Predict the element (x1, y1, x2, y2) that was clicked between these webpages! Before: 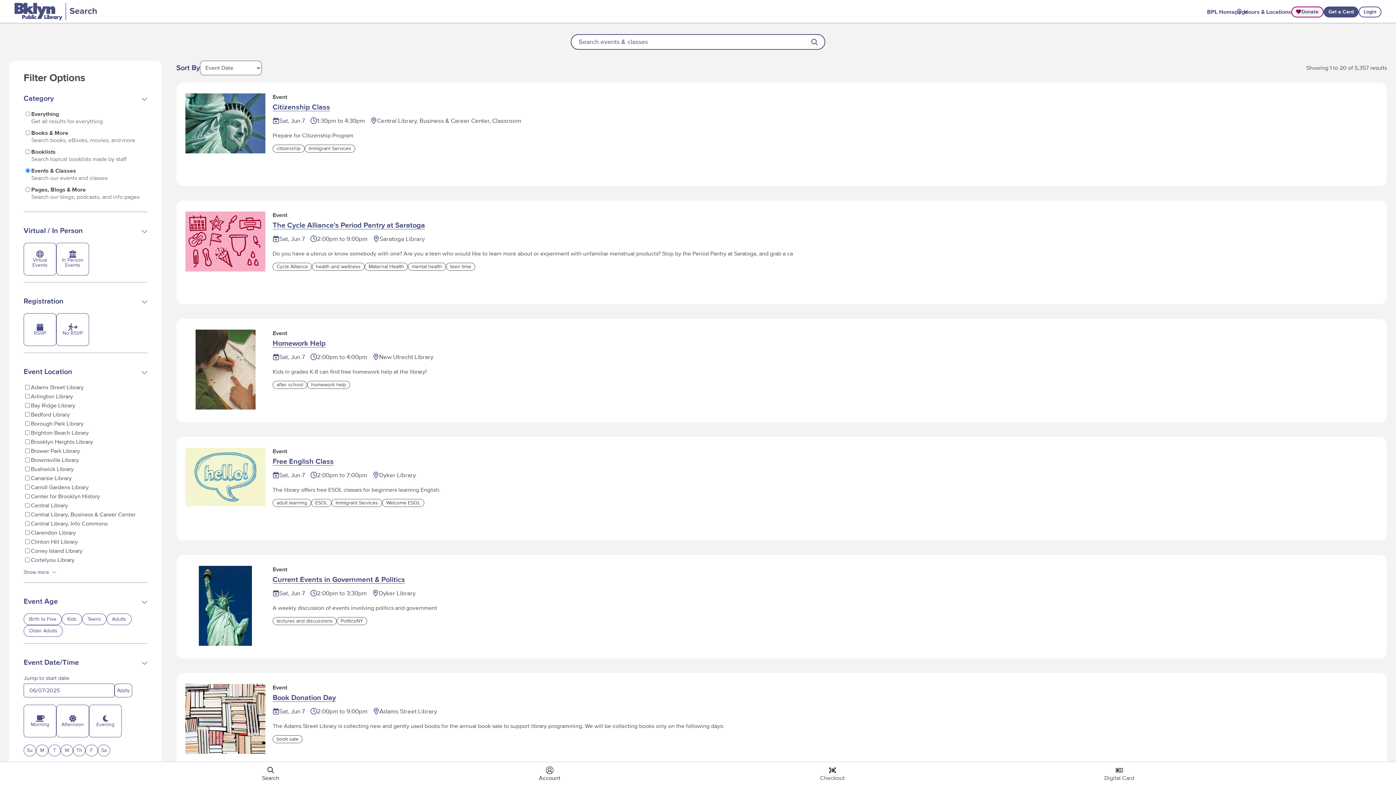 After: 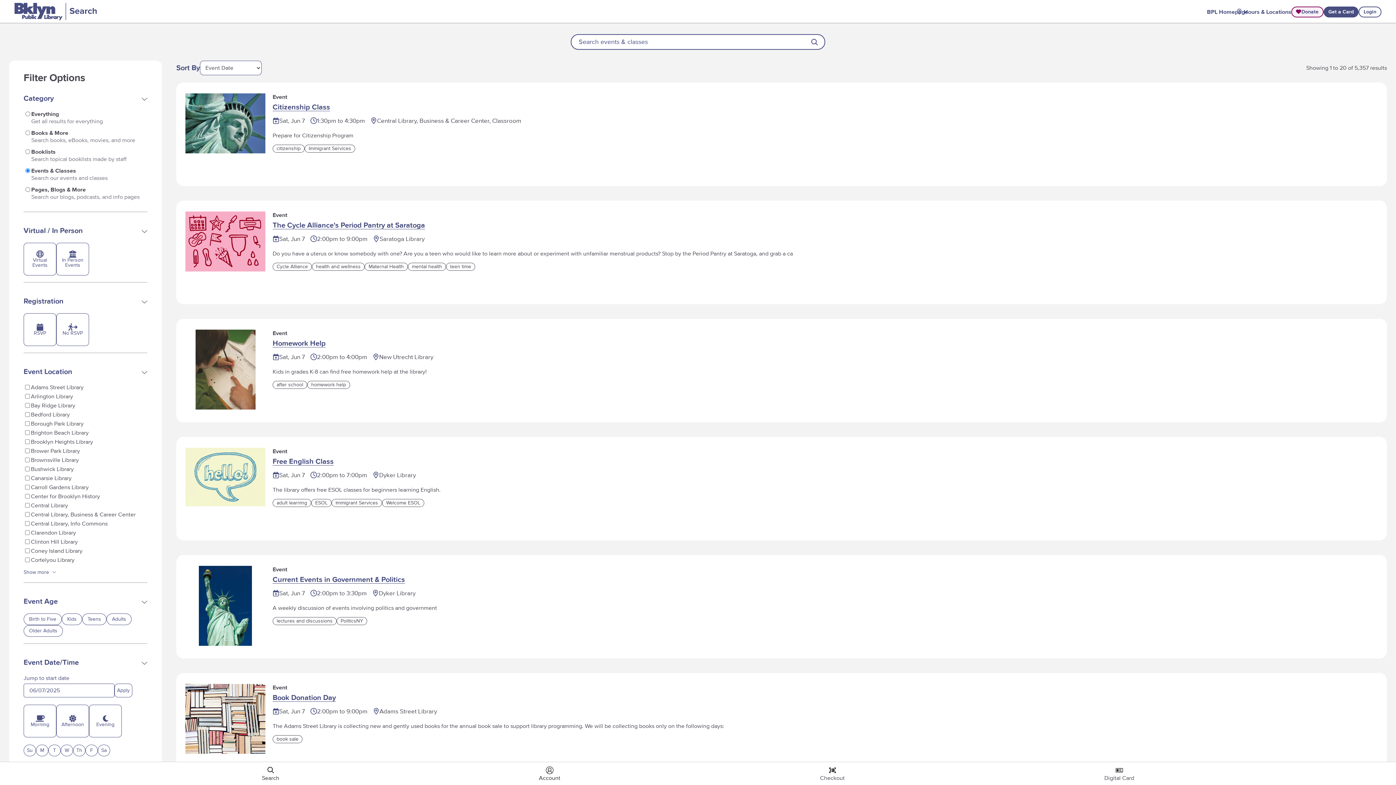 Action: bbox: (272, 458, 333, 465) label: Free English Class